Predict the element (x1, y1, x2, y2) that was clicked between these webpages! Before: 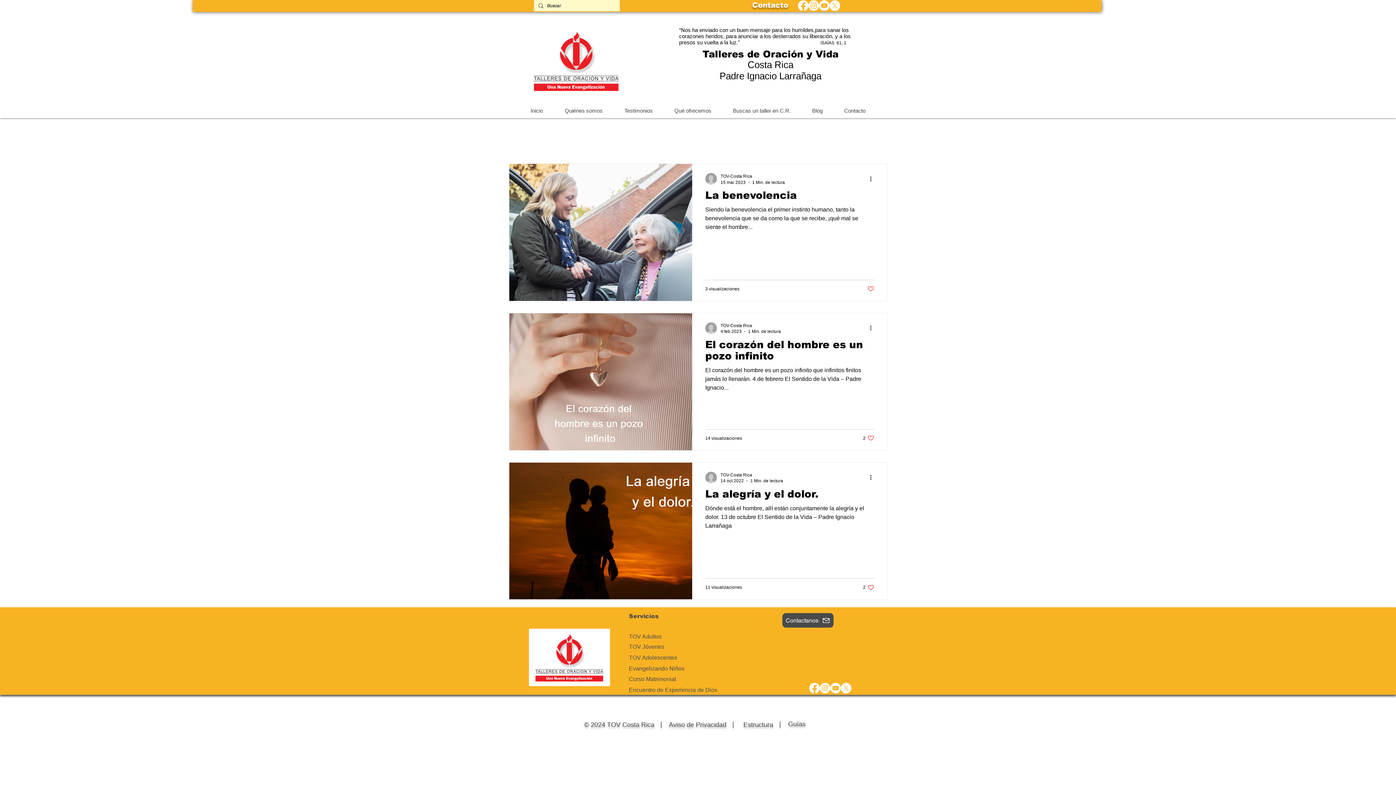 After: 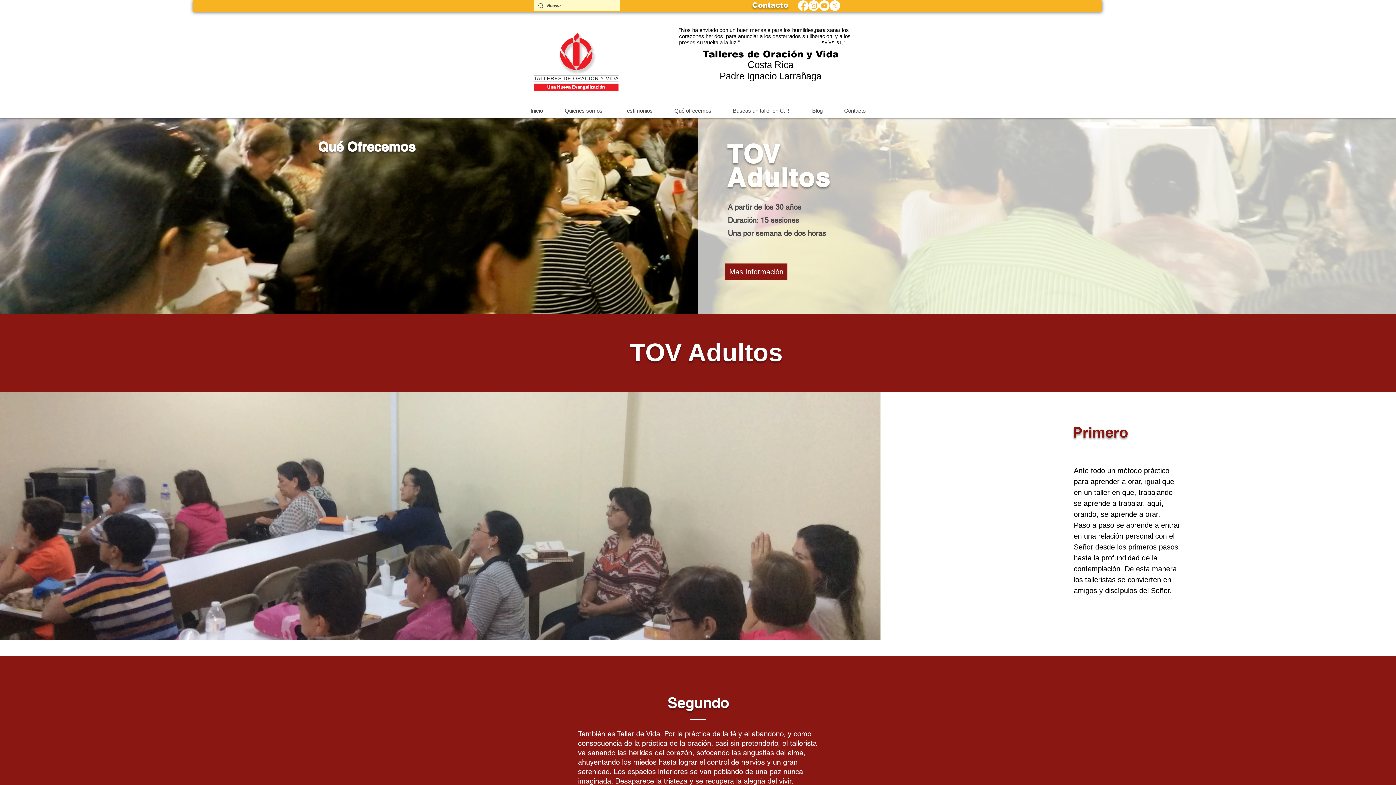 Action: label: TOV Adultos bbox: (629, 633, 661, 640)